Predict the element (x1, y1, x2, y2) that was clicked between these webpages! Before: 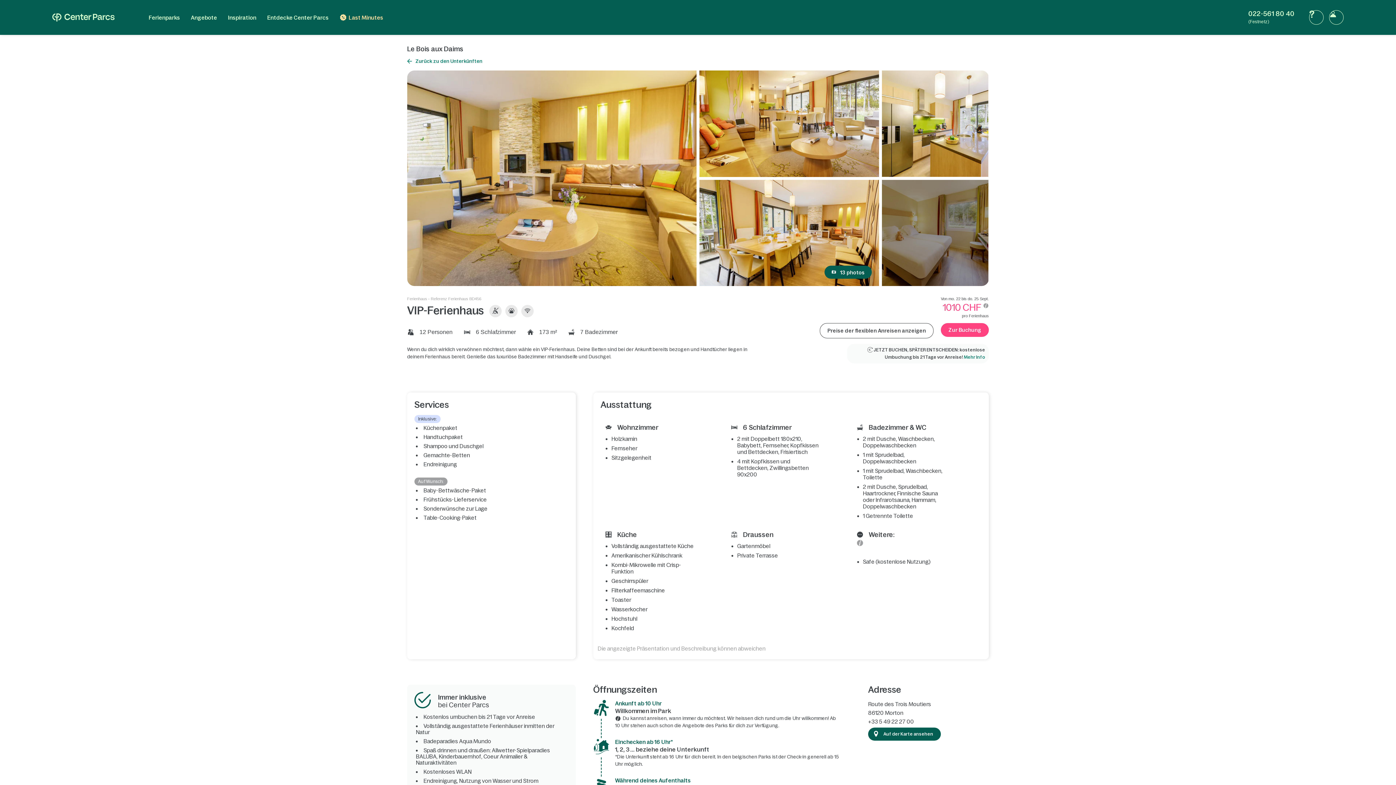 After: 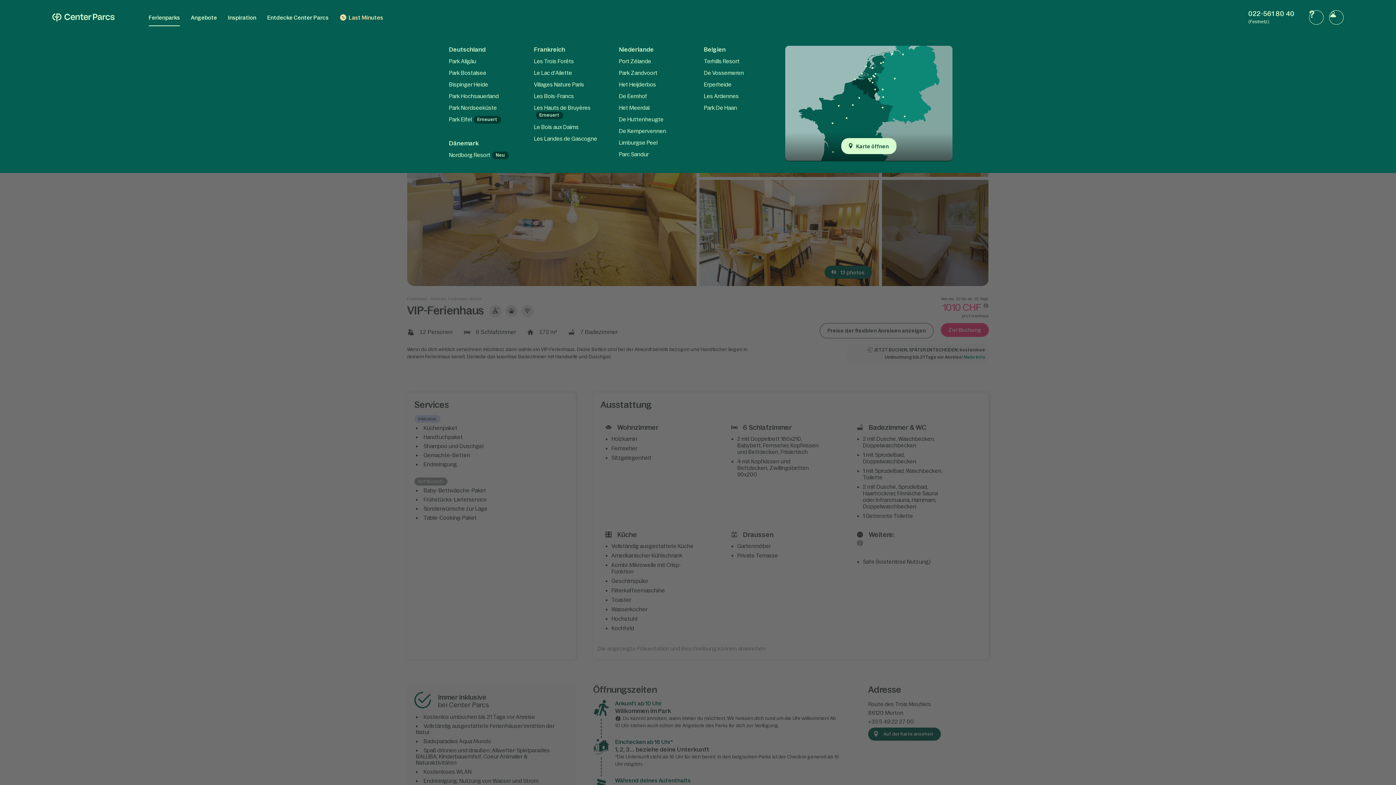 Action: label: Ferienparks bbox: (143, 0, 185, 34)